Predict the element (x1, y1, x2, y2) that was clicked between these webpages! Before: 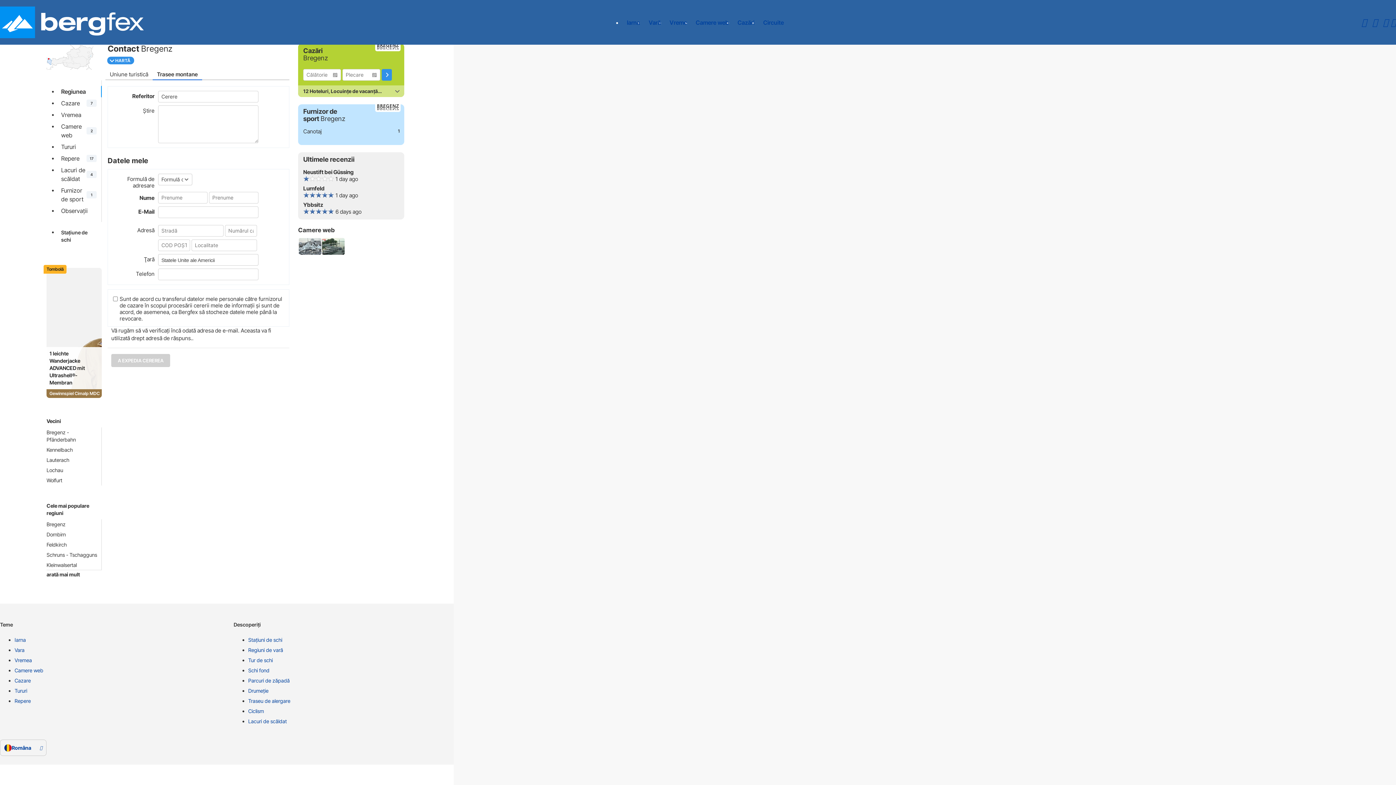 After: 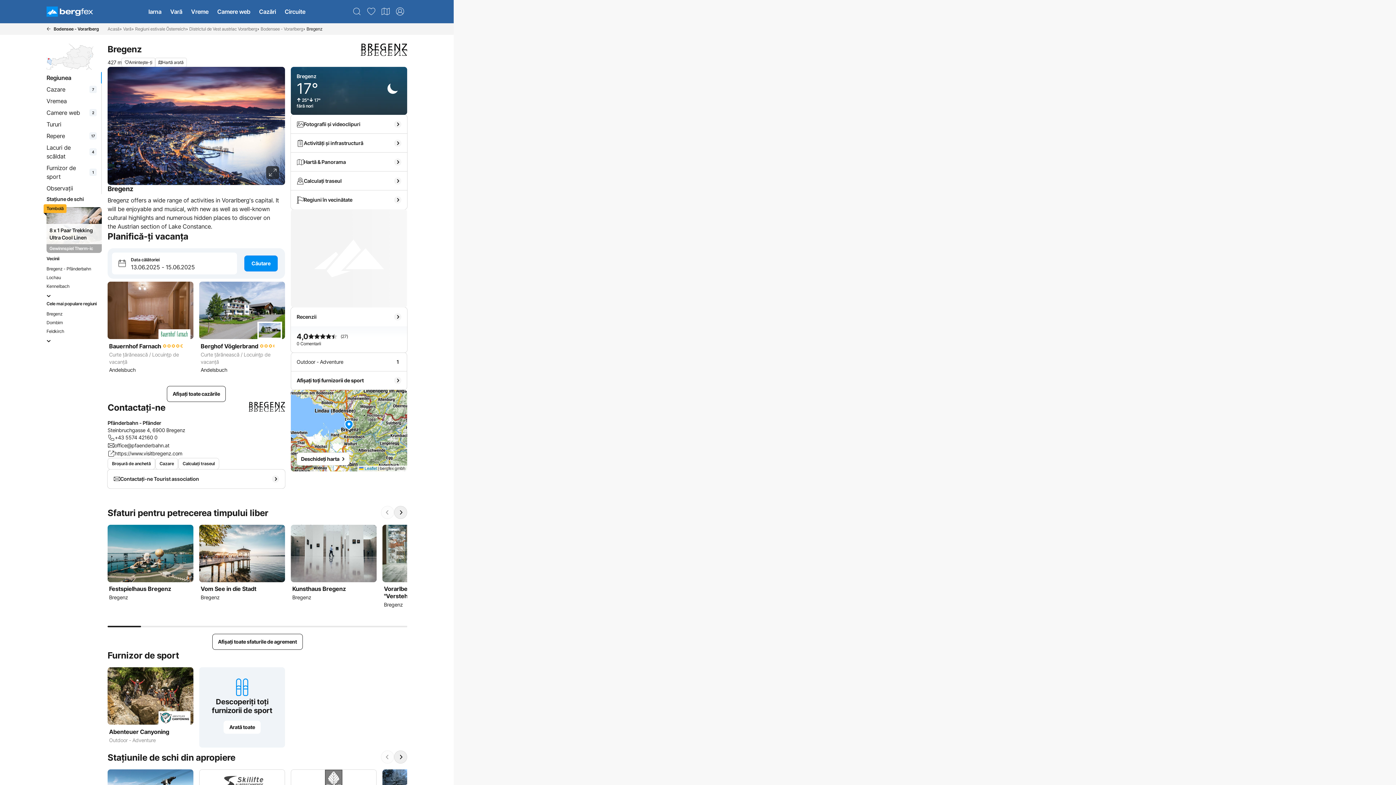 Action: label: Regiunea bbox: (58, 85, 99, 97)